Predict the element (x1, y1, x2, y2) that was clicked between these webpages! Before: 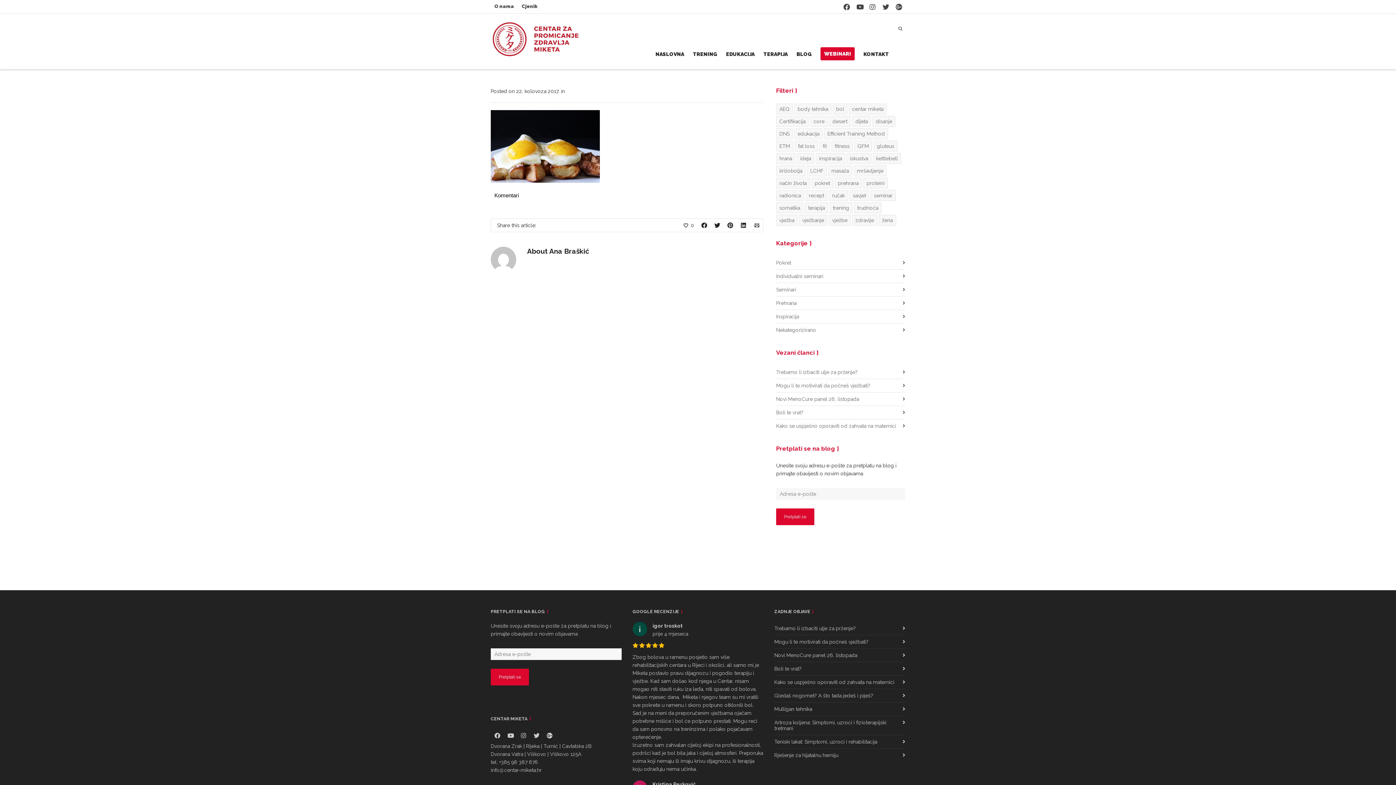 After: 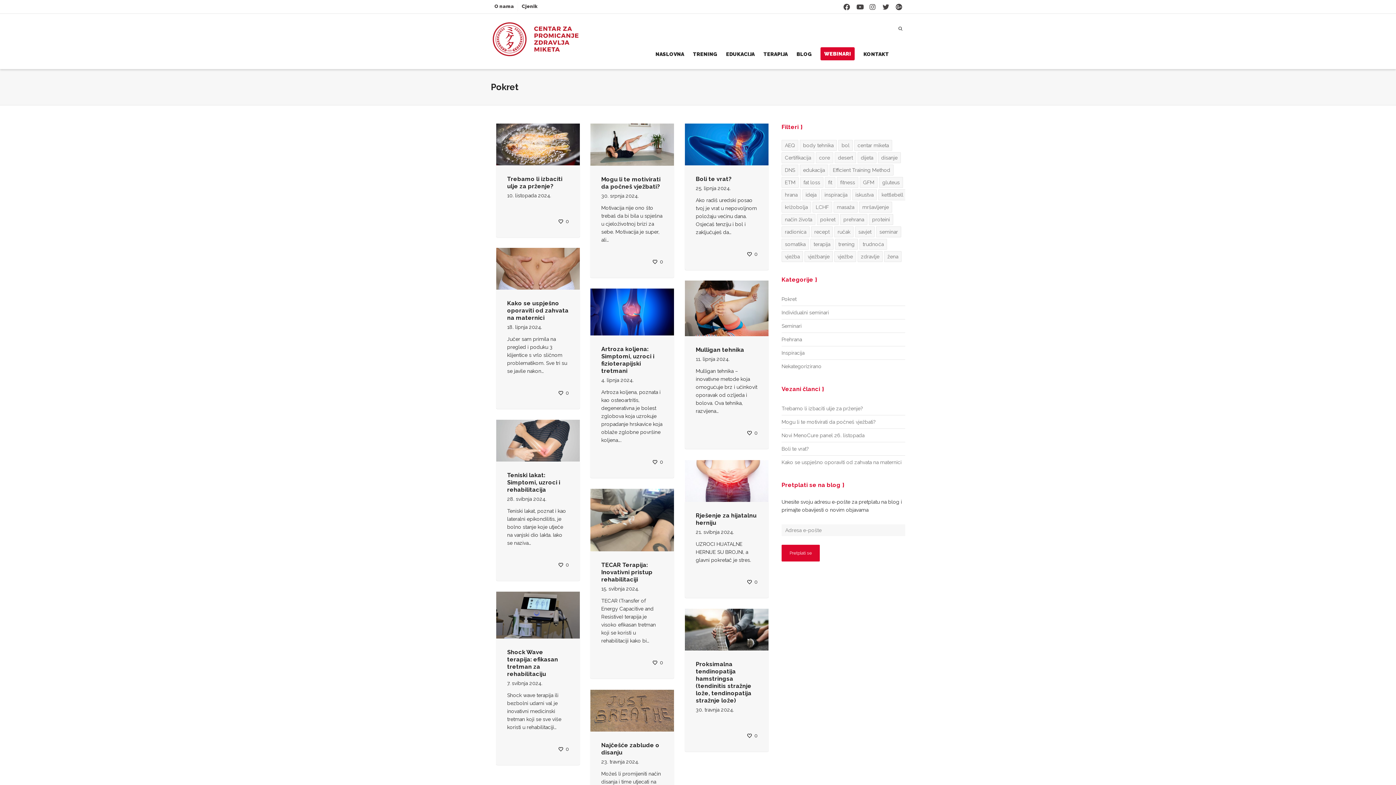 Action: label: Pokret bbox: (776, 256, 905, 269)